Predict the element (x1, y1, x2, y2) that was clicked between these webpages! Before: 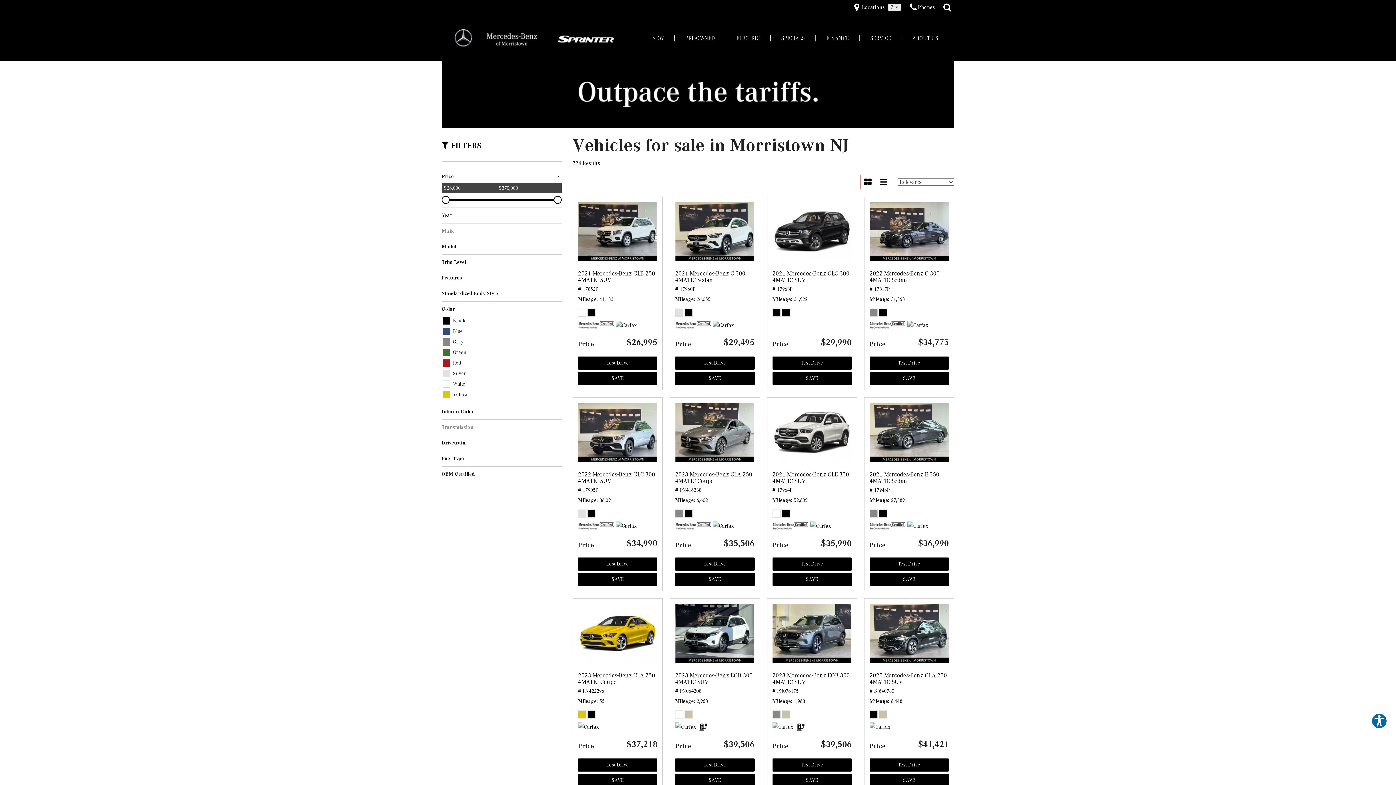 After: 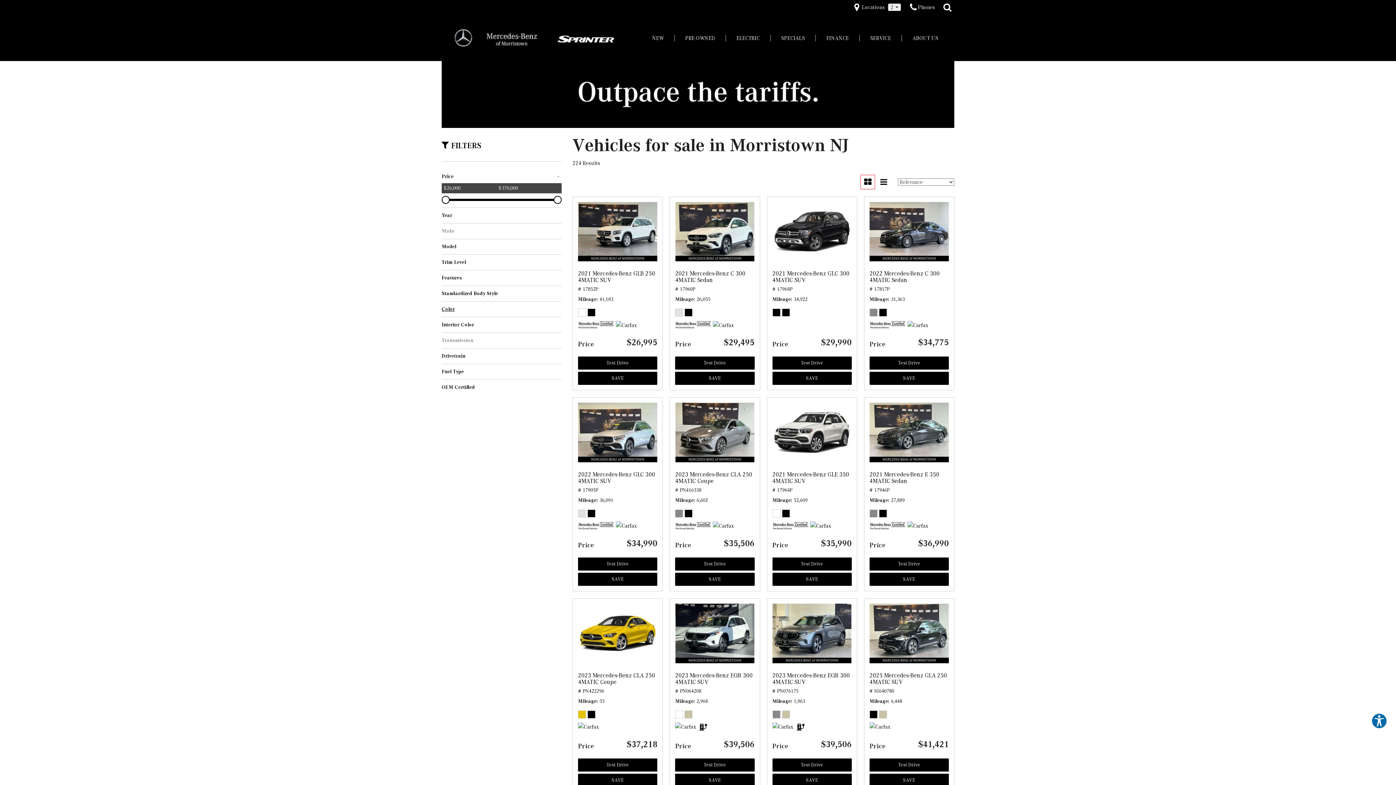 Action: label: Color
- bbox: (441, 305, 561, 313)